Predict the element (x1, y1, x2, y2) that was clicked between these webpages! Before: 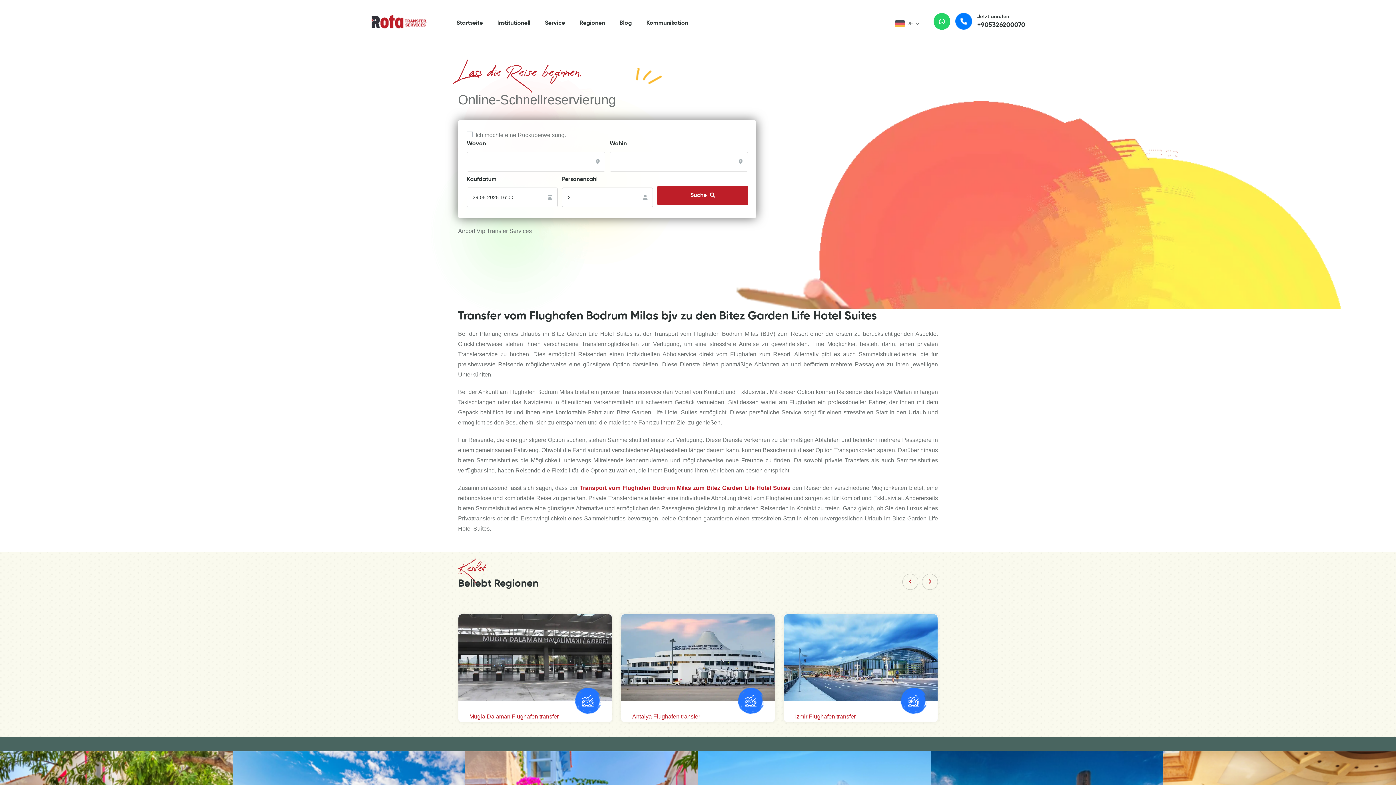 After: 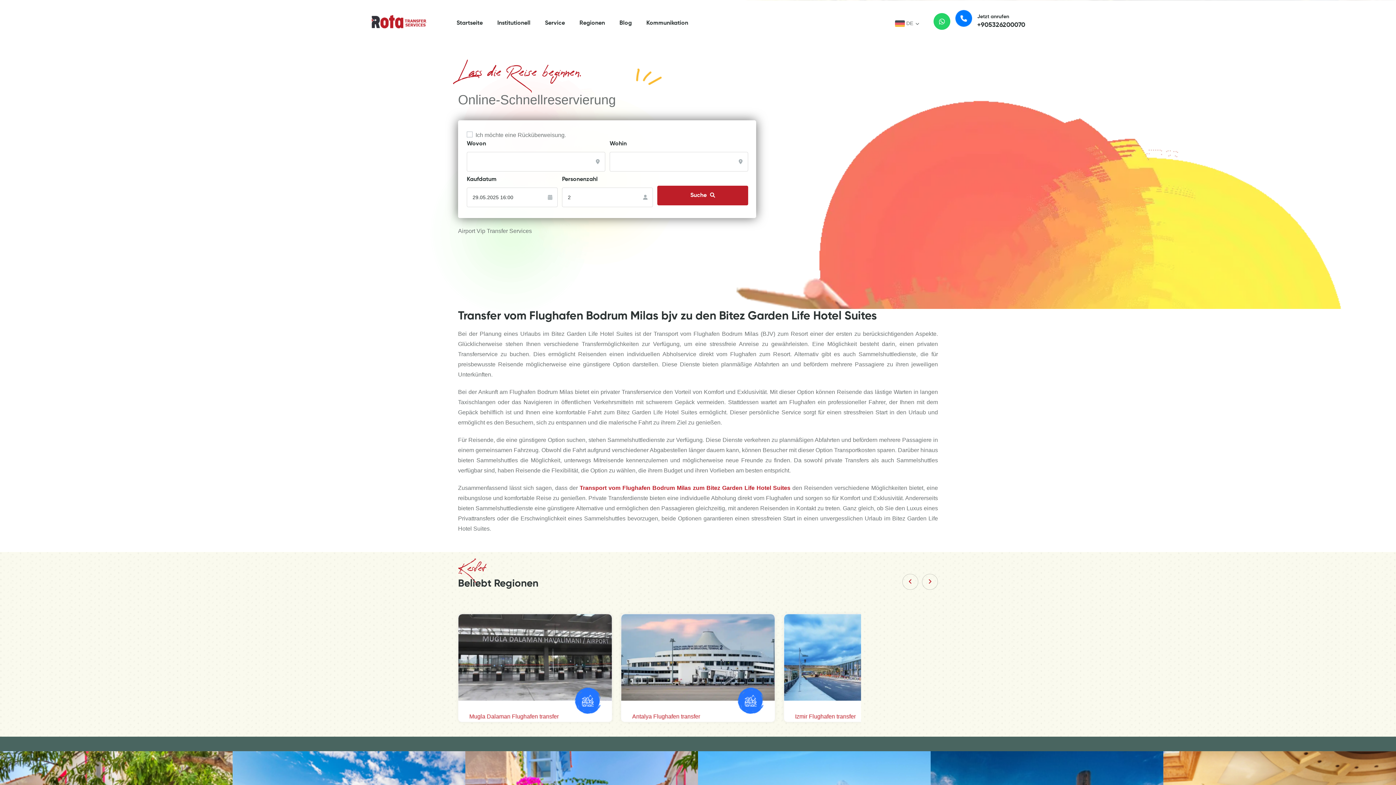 Action: label: Transport vom Flughafen Bodrum Milas zum Bitez Garden Life Hotel Suites bbox: (579, 485, 790, 491)